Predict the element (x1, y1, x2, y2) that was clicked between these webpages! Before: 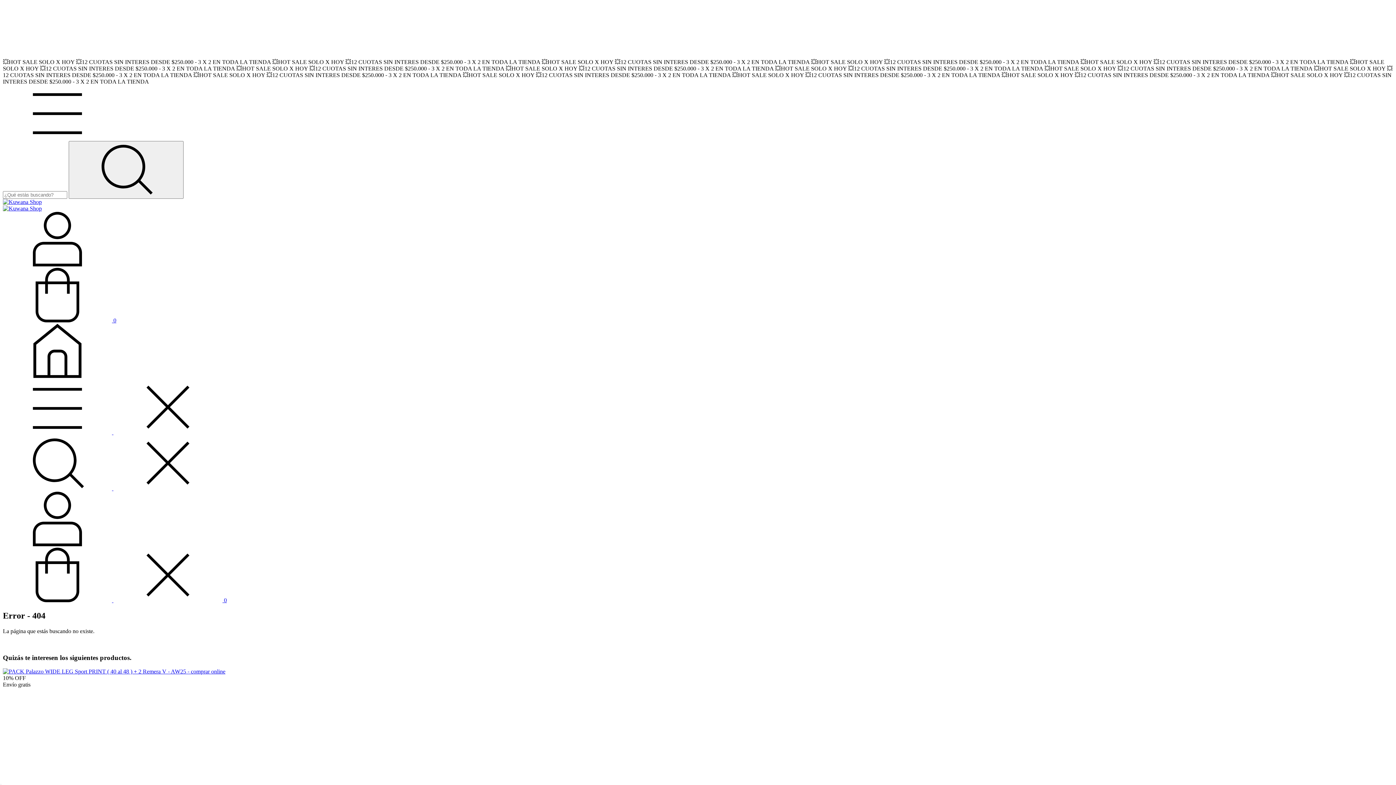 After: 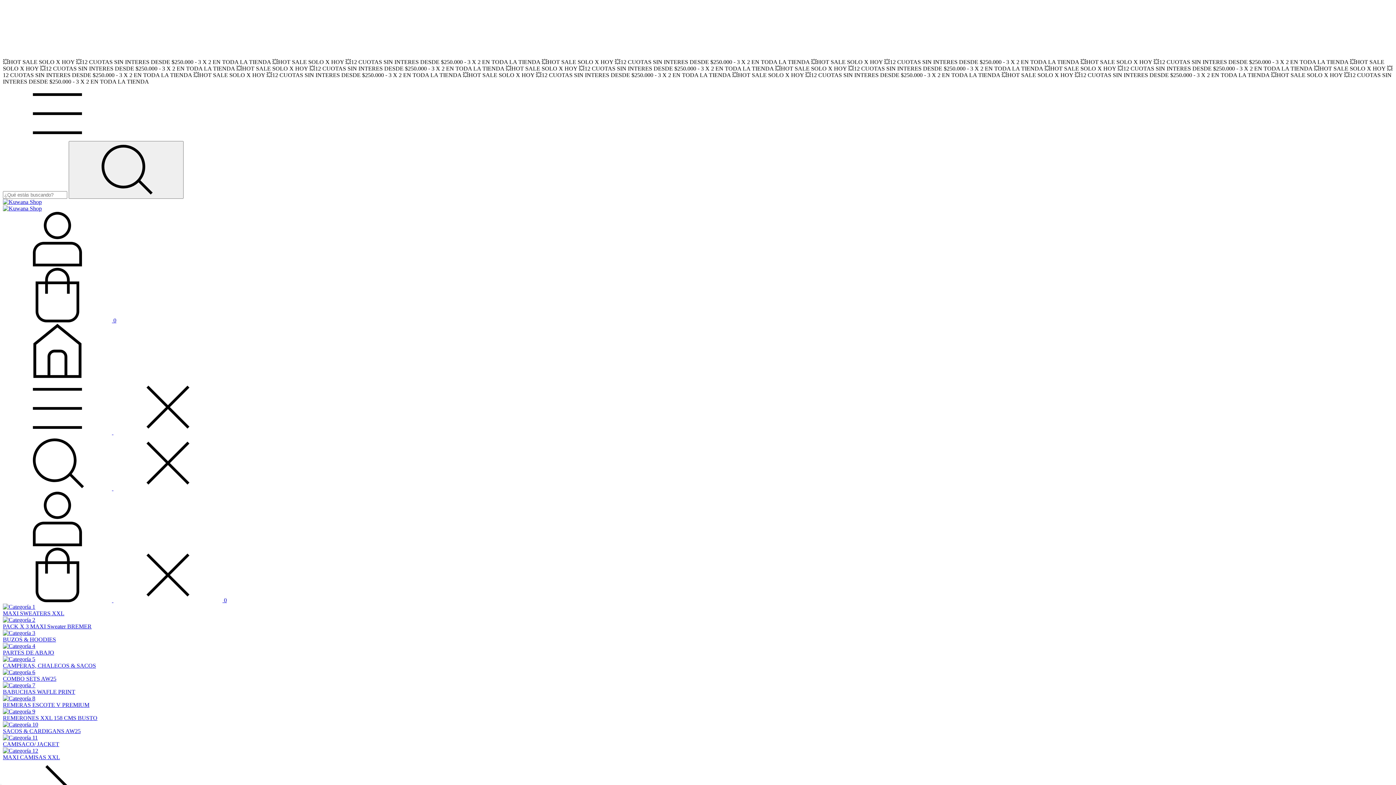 Action: label: Kuwana Shop bbox: (2, 373, 112, 379)